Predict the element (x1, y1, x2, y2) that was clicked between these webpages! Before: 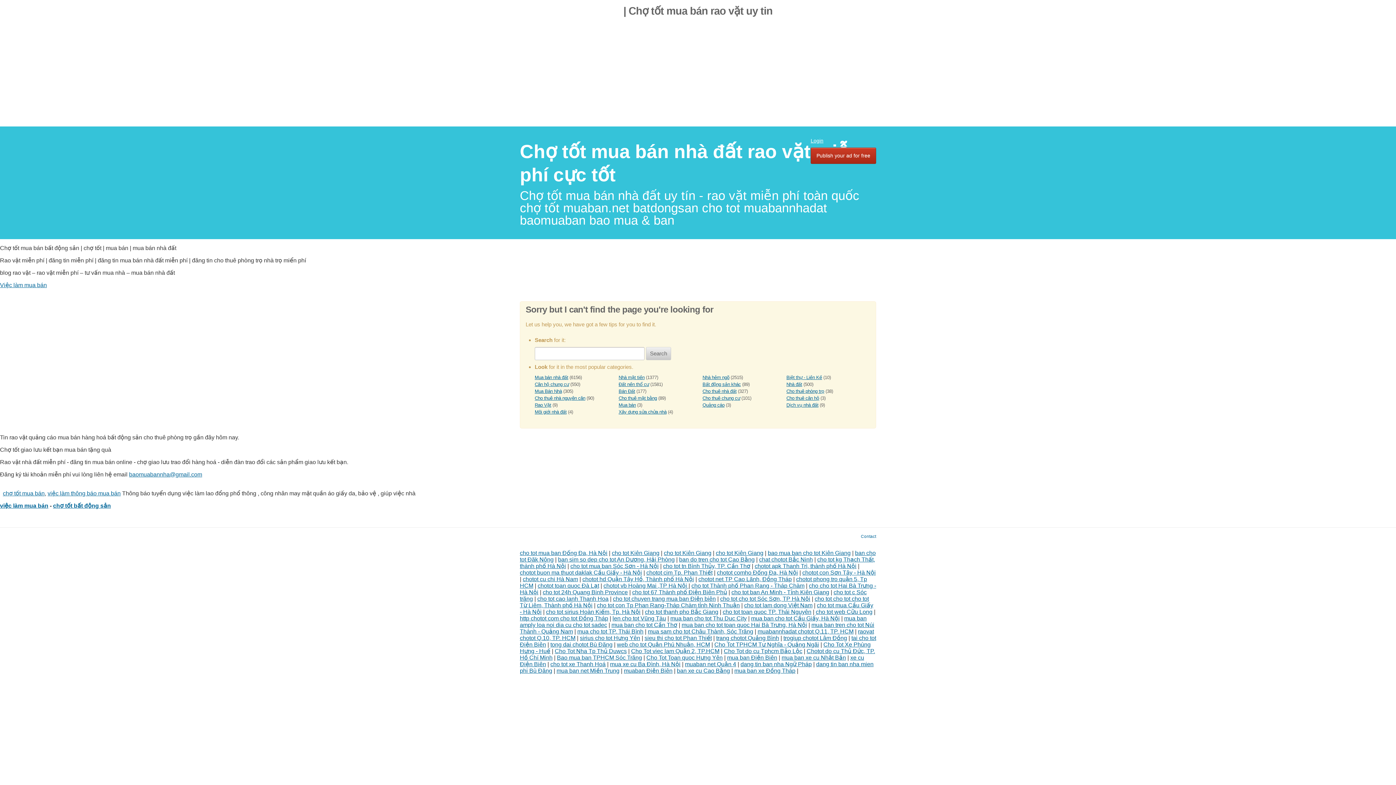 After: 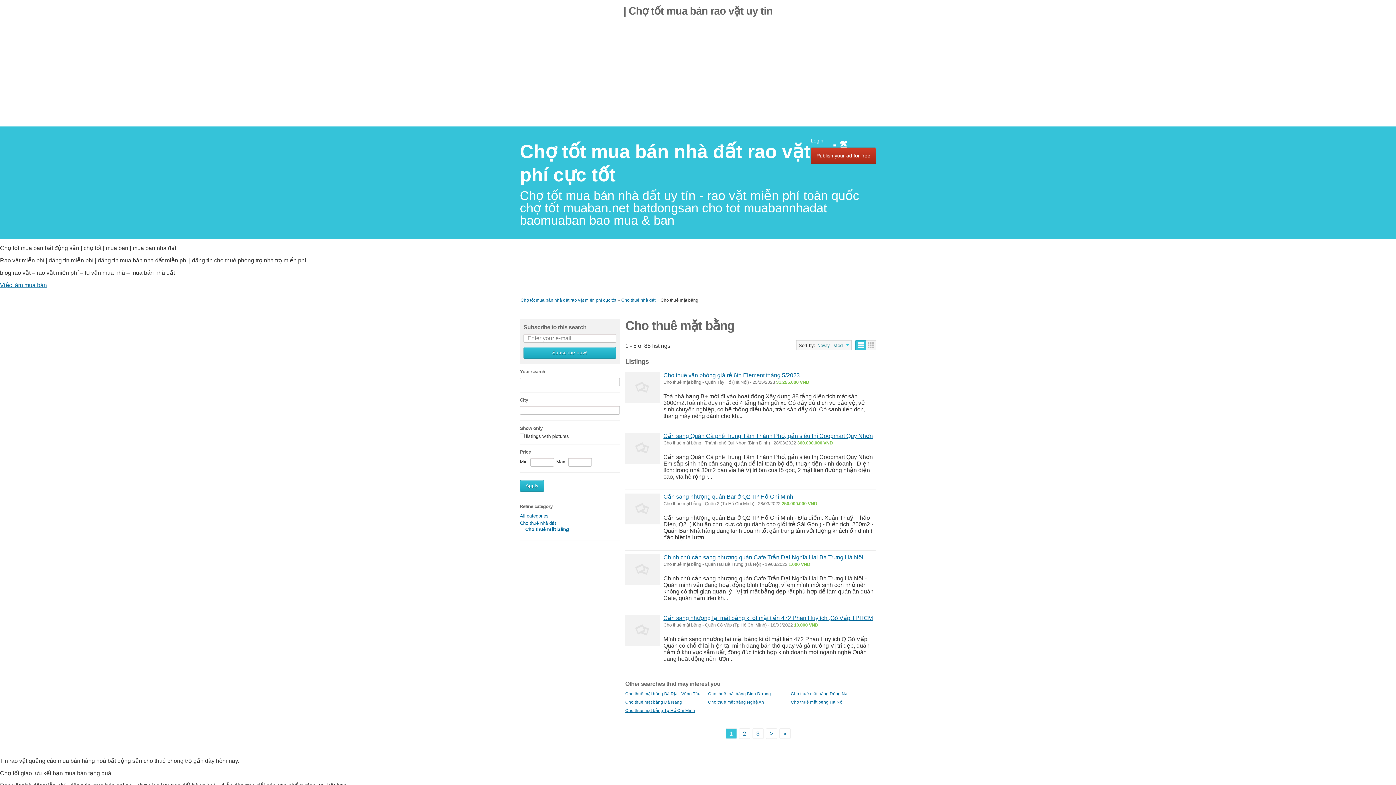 Action: label: Cho thuê mặt bằng bbox: (618, 395, 657, 401)